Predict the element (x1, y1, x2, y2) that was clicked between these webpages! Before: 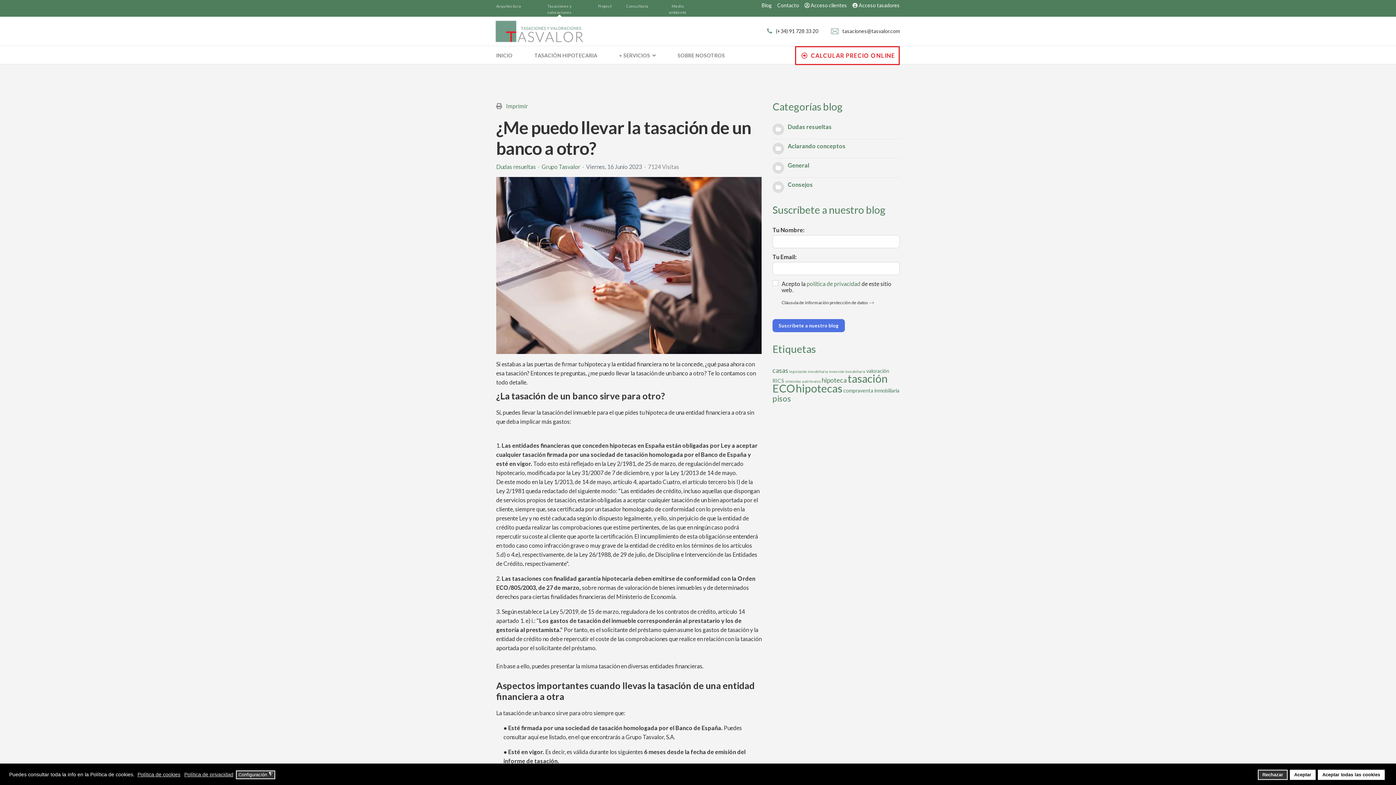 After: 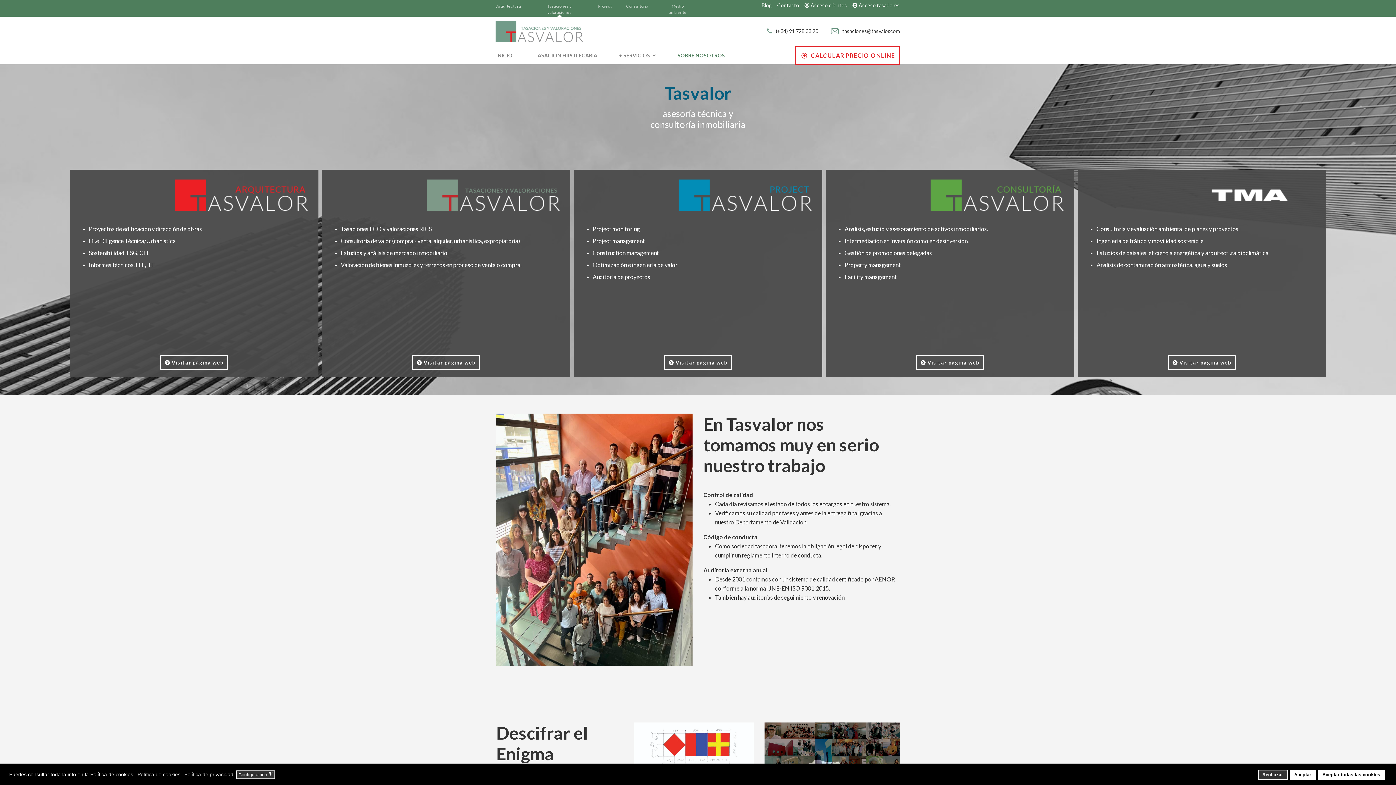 Action: label: SOBRE NOSOTROS bbox: (672, 46, 730, 64)